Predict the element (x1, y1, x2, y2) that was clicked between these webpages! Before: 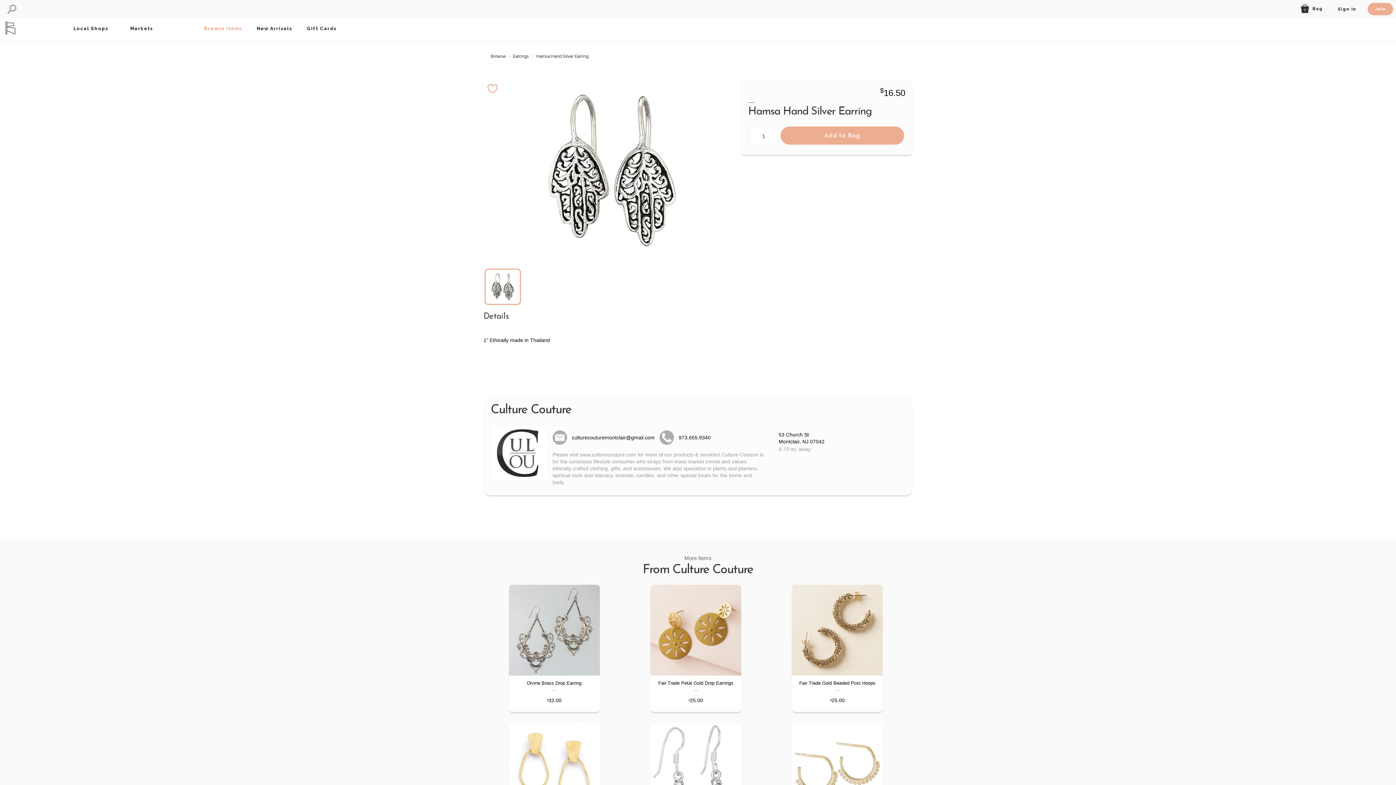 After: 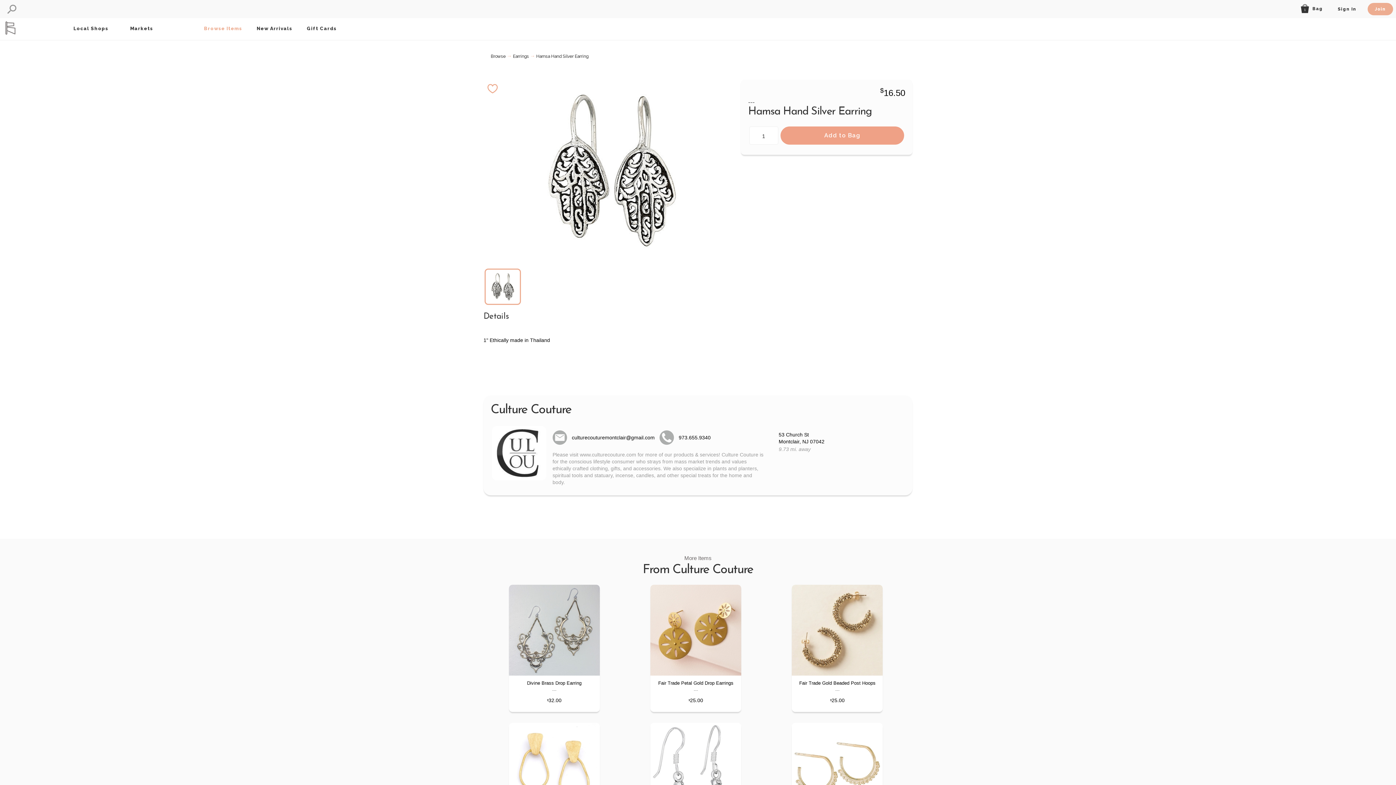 Action: label: Add to Bag bbox: (780, 126, 904, 144)